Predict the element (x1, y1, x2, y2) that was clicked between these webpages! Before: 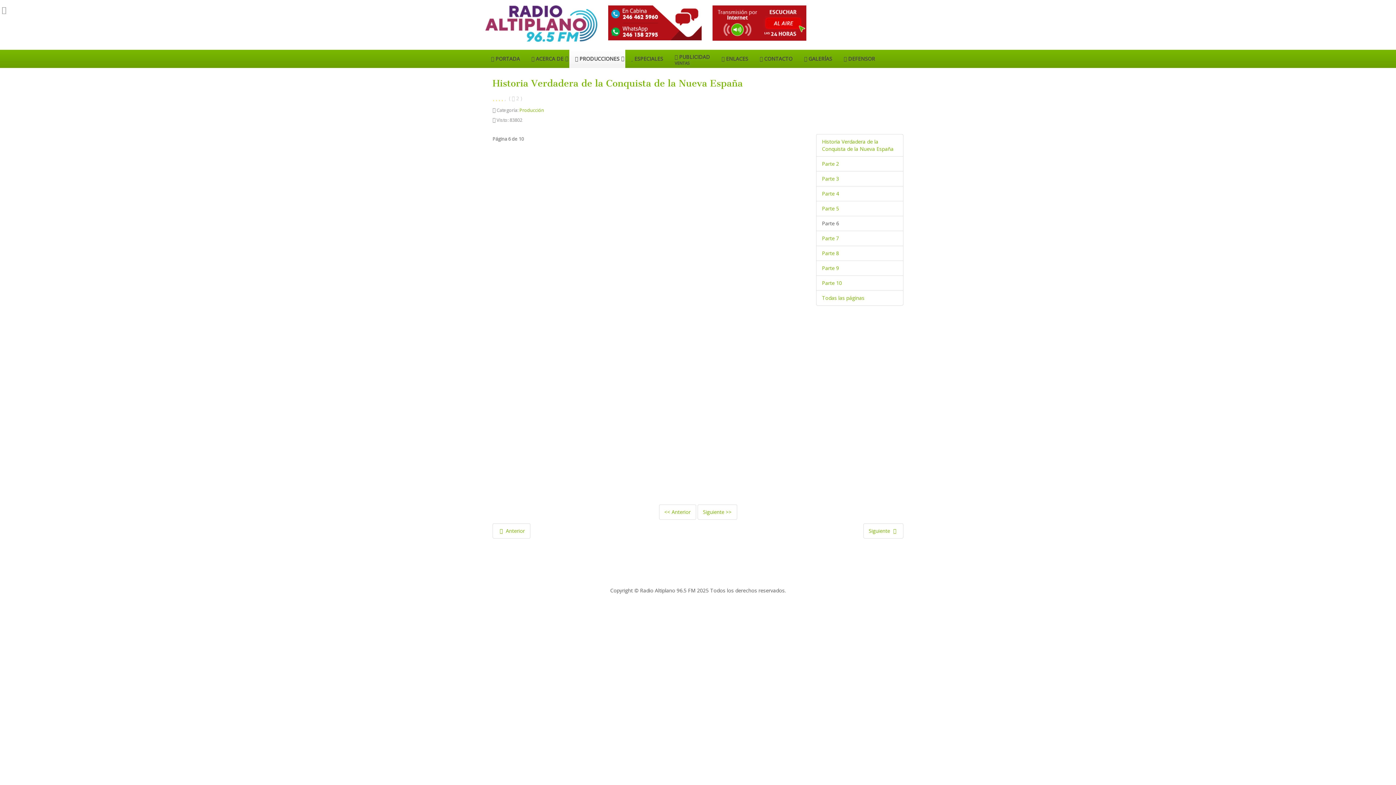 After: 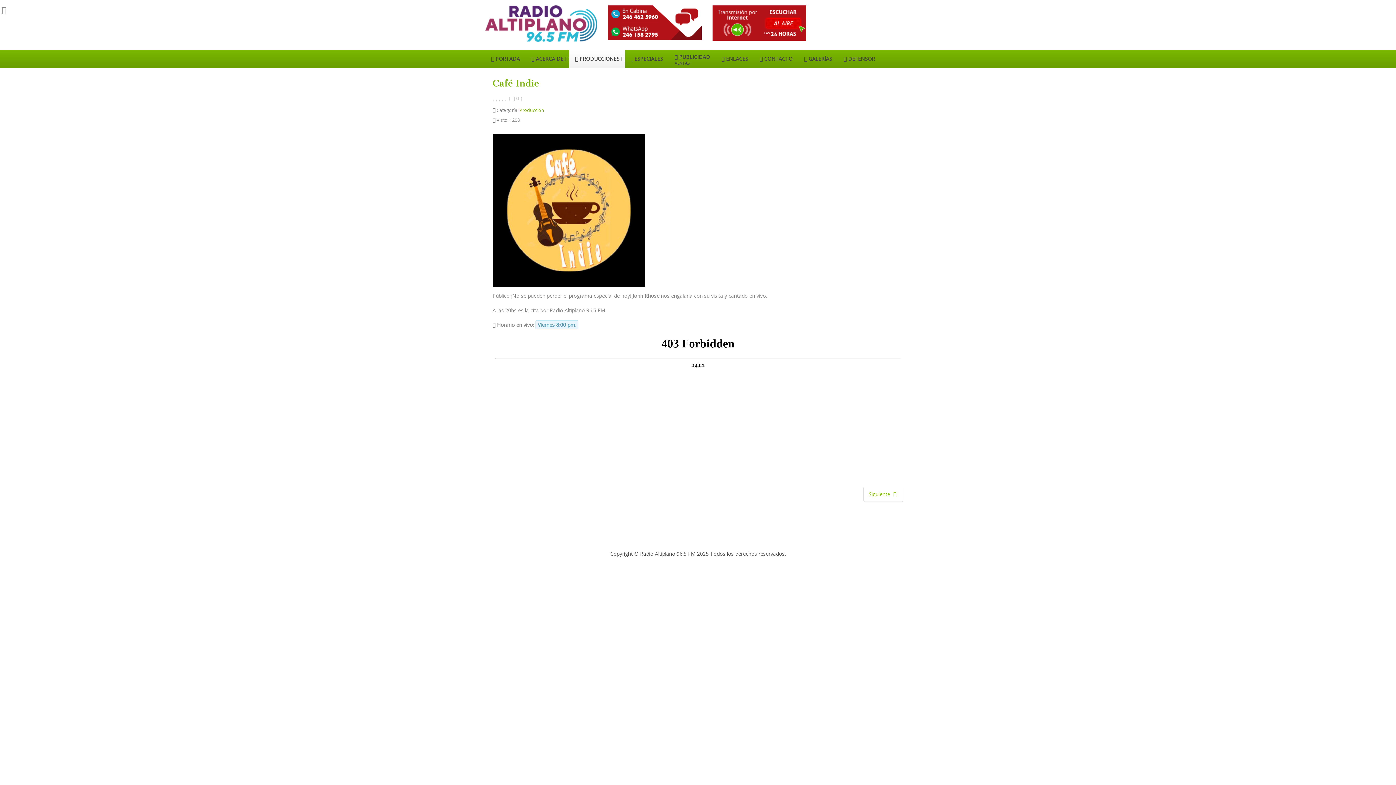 Action: bbox: (492, 523, 530, 538) label:  Anterior